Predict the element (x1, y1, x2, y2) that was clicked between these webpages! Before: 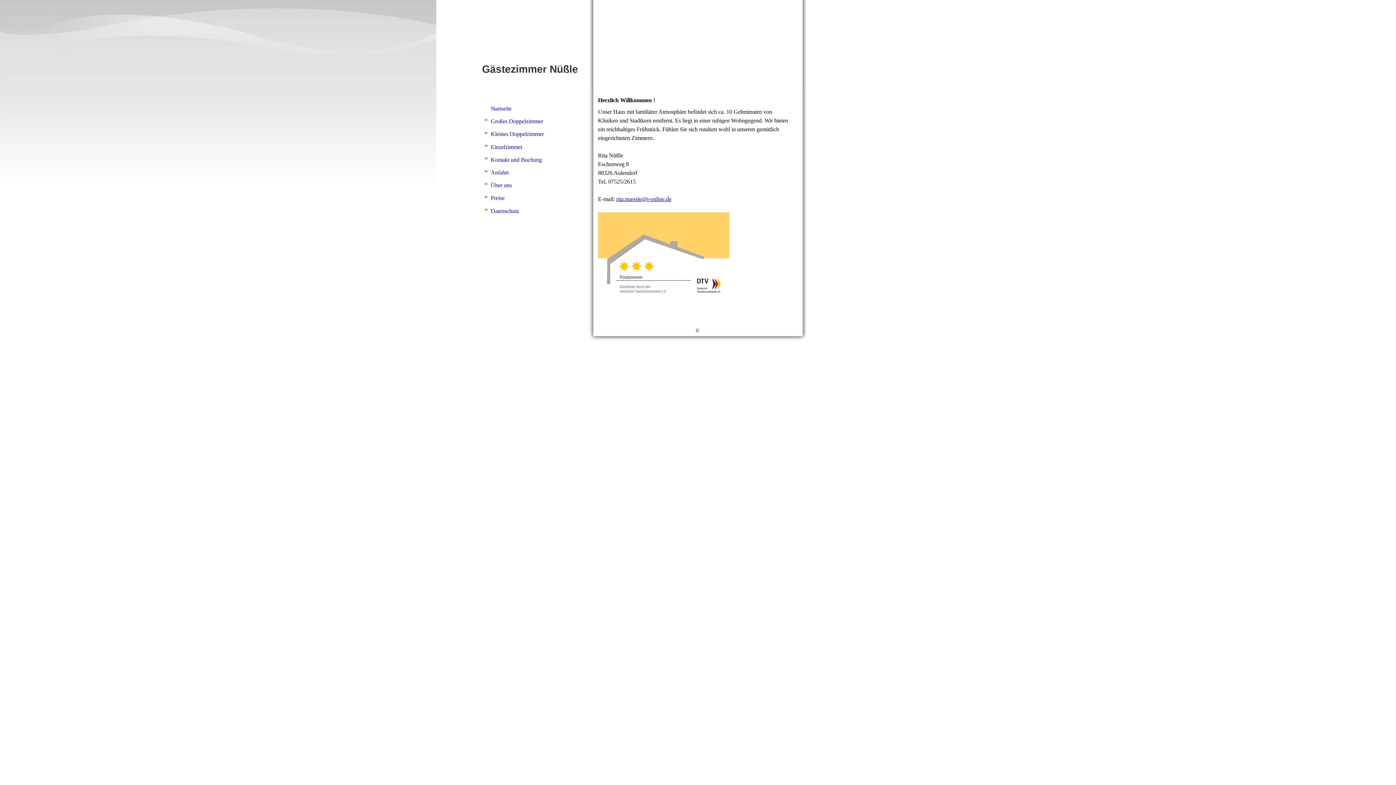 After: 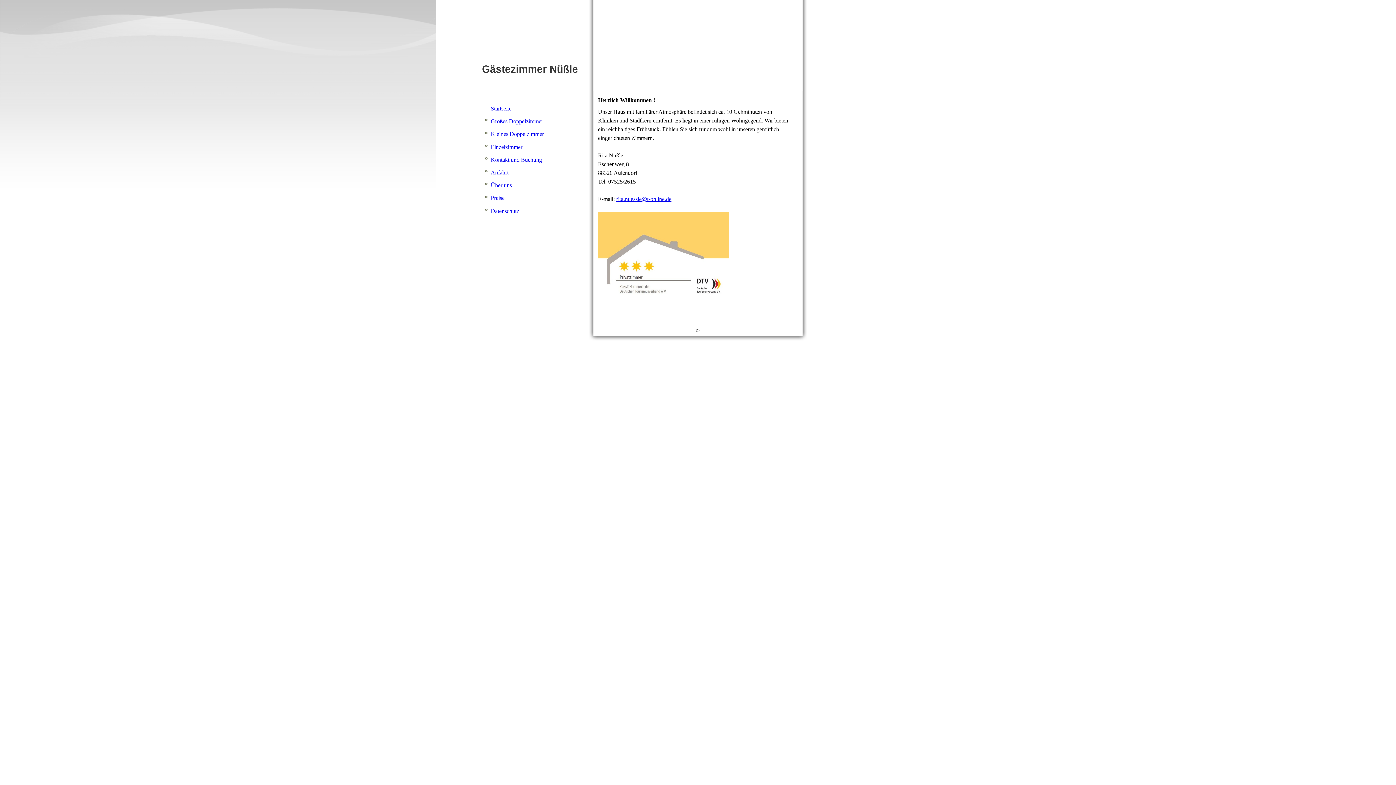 Action: label: Startseite bbox: (483, 102, 570, 114)